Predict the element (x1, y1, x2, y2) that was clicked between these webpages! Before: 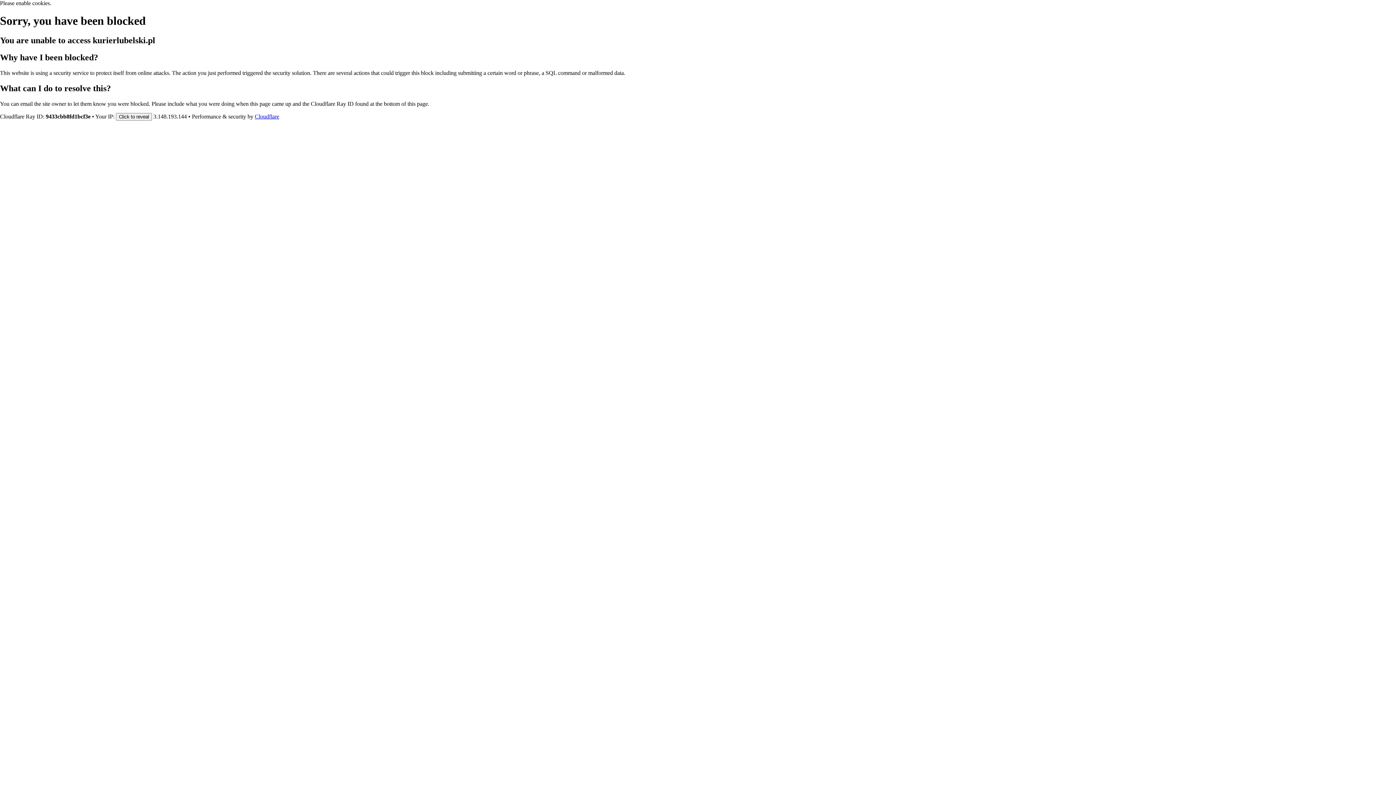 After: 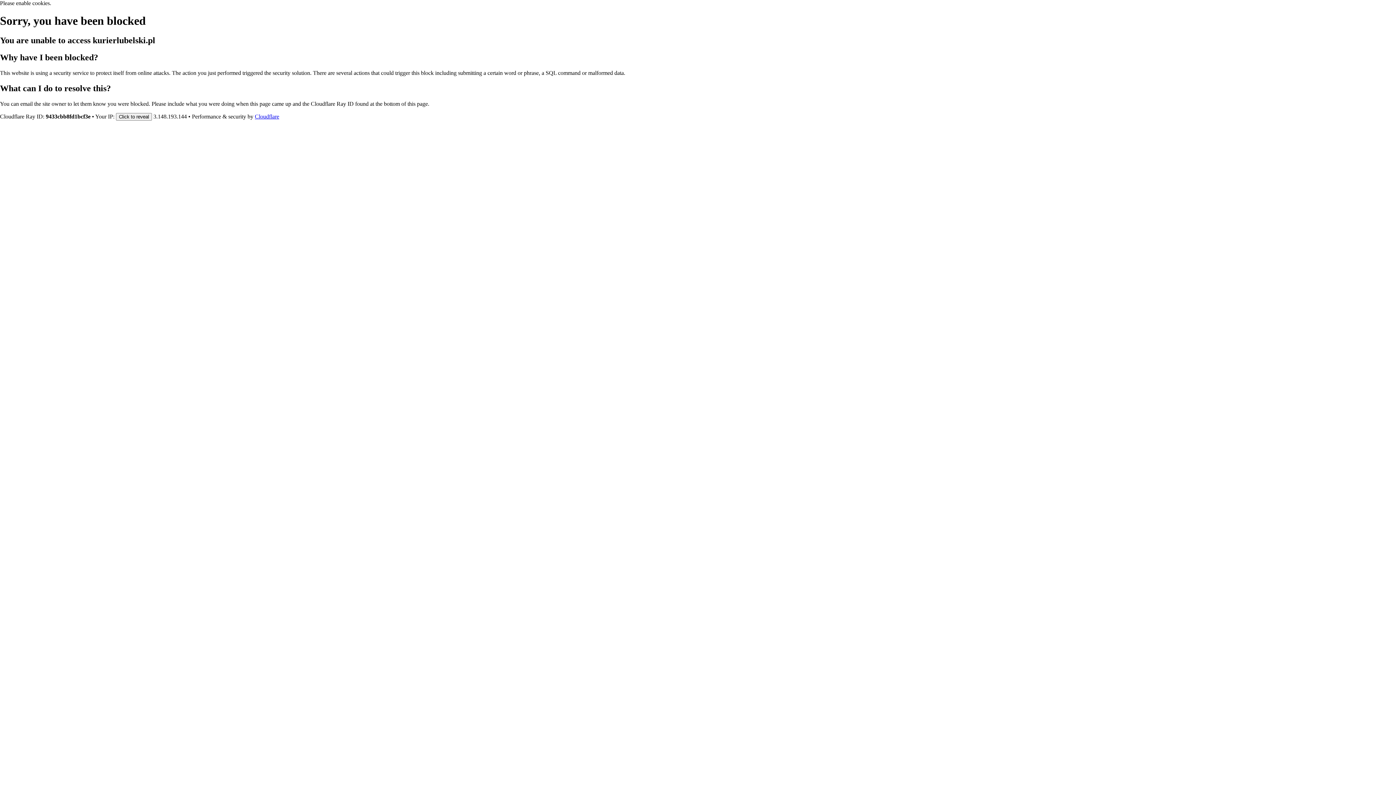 Action: bbox: (254, 113, 279, 119) label: Cloudflare